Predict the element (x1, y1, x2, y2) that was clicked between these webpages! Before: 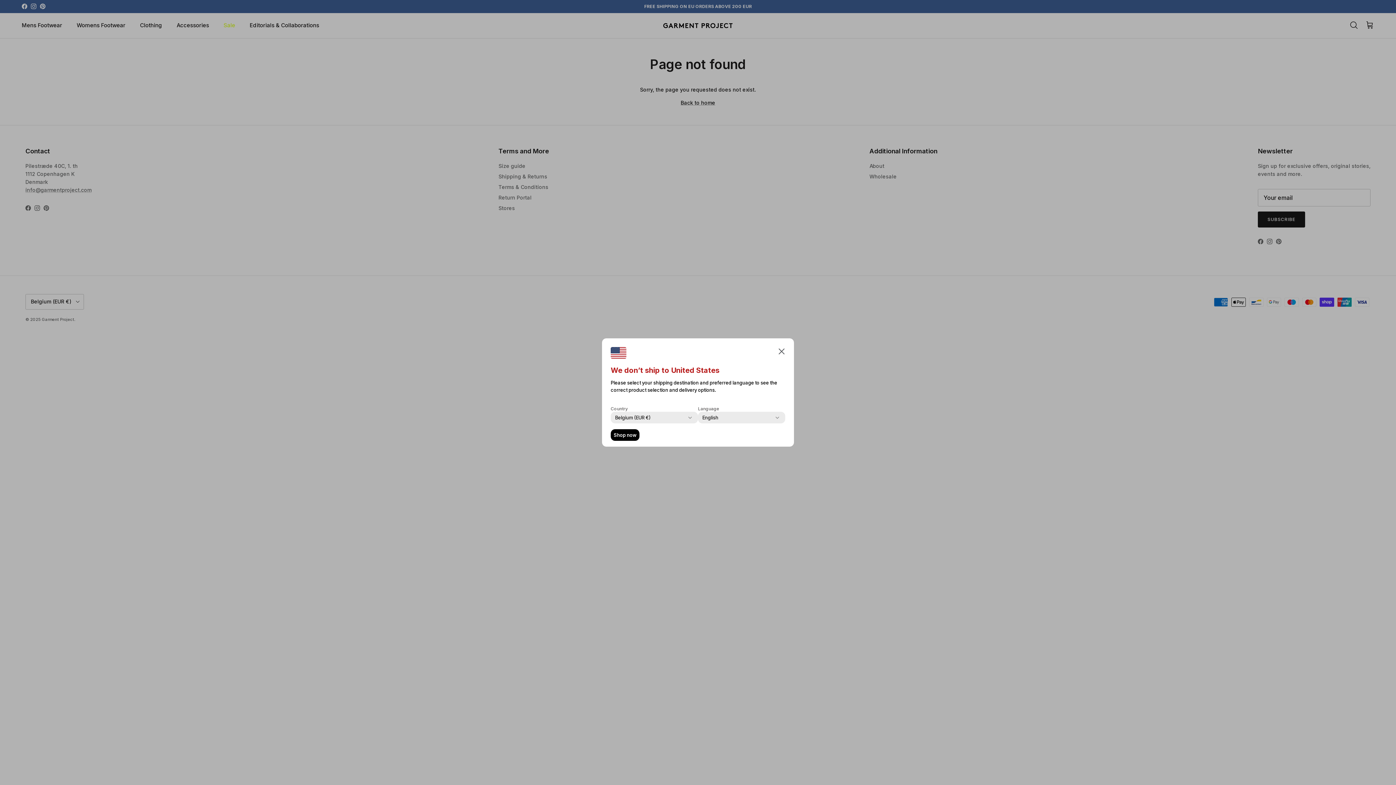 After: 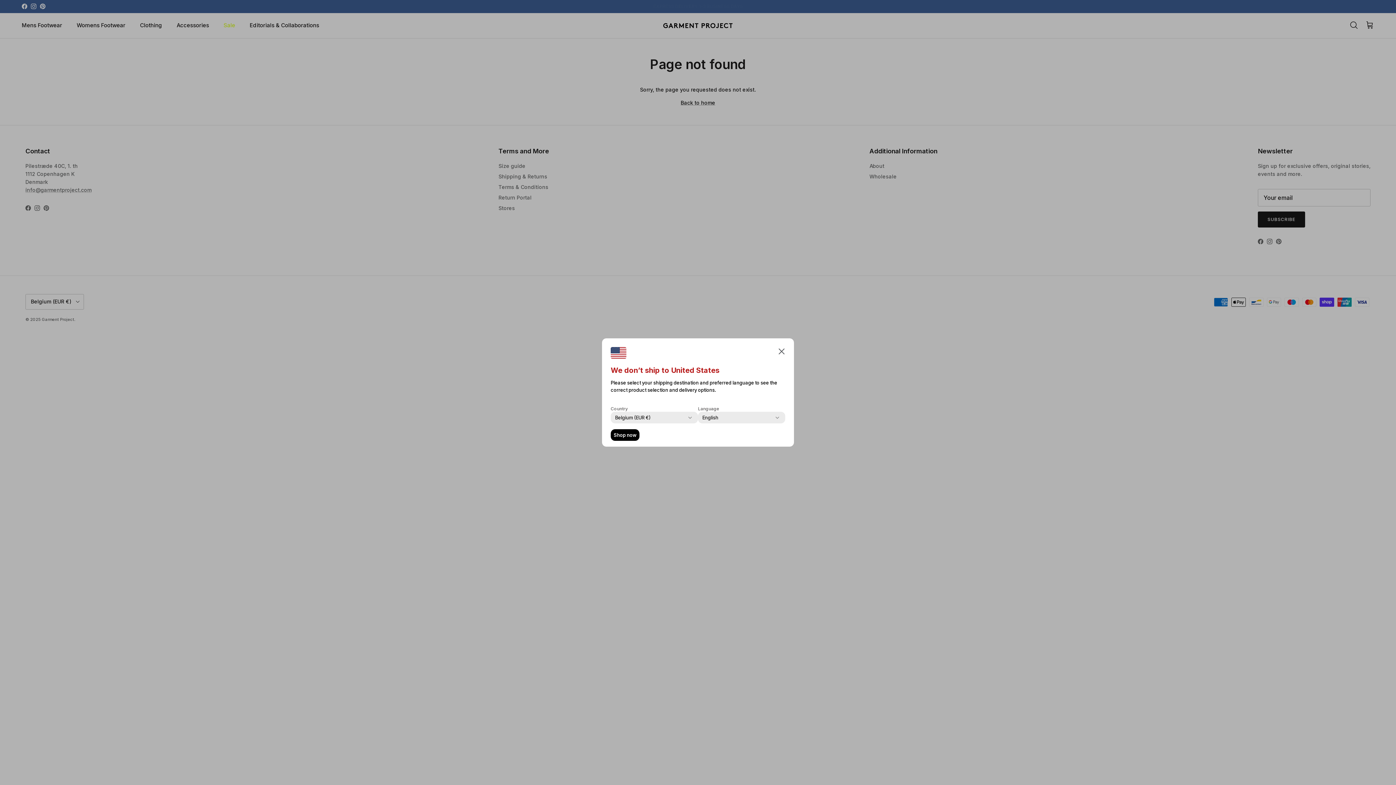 Action: label: Shop now bbox: (610, 429, 639, 441)